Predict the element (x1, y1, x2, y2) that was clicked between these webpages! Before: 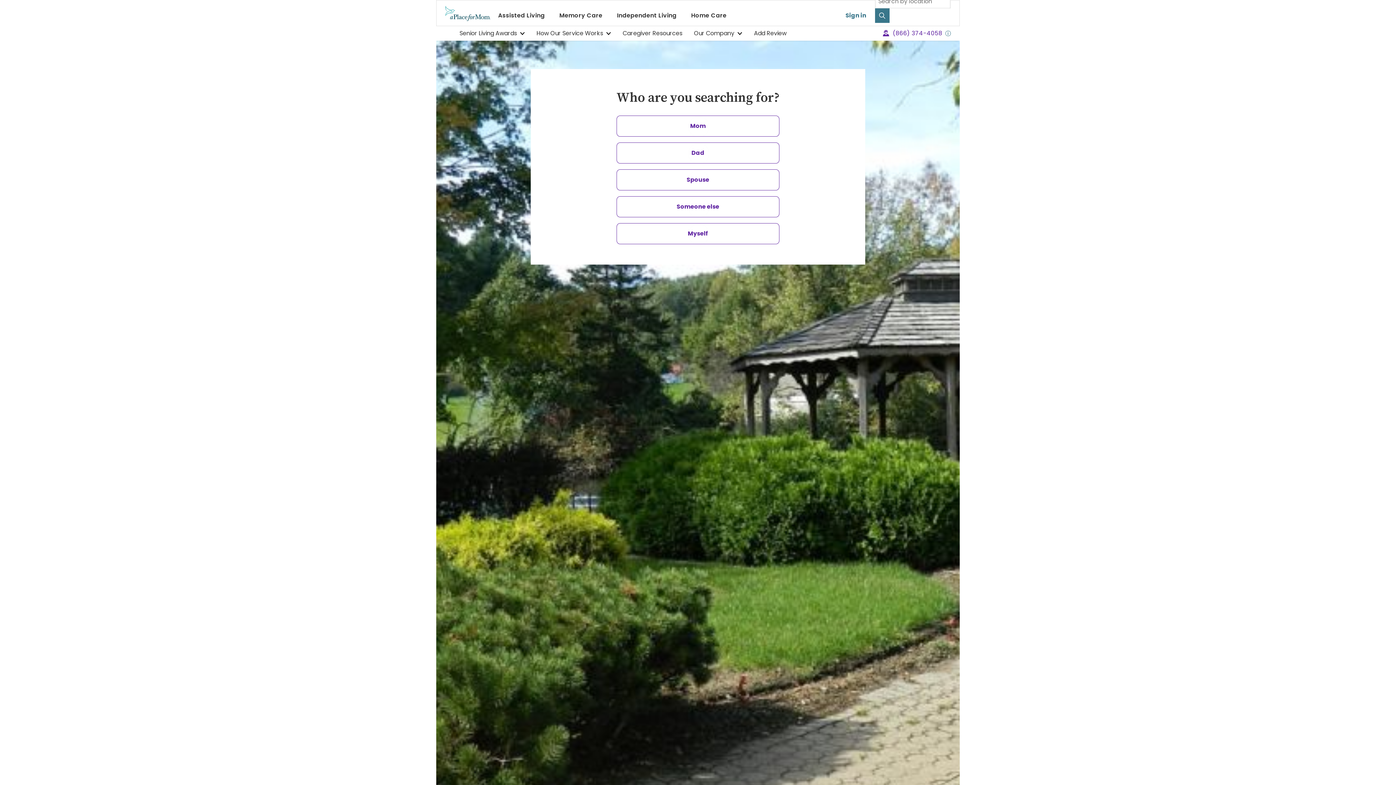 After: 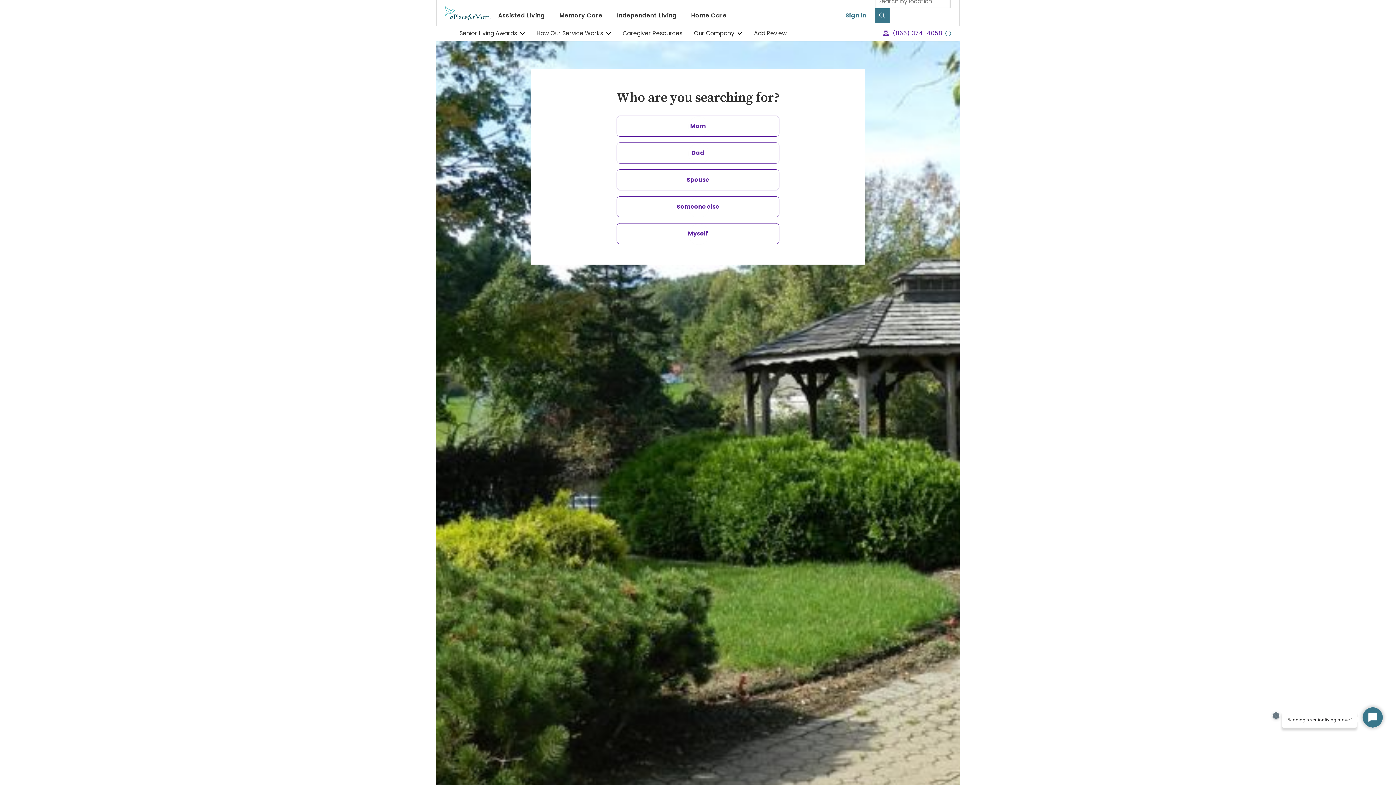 Action: label: (866) 374-4058 bbox: (882, 29, 945, 37)